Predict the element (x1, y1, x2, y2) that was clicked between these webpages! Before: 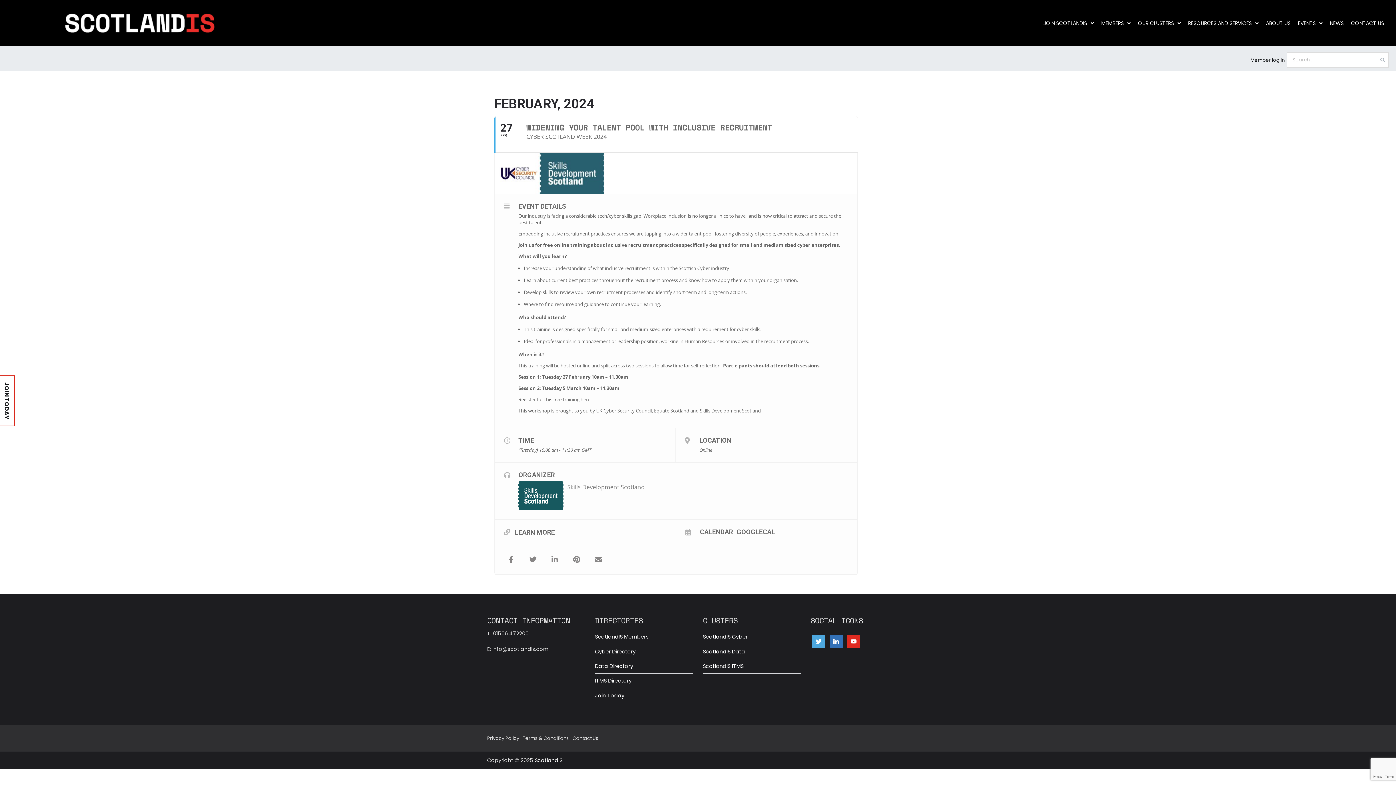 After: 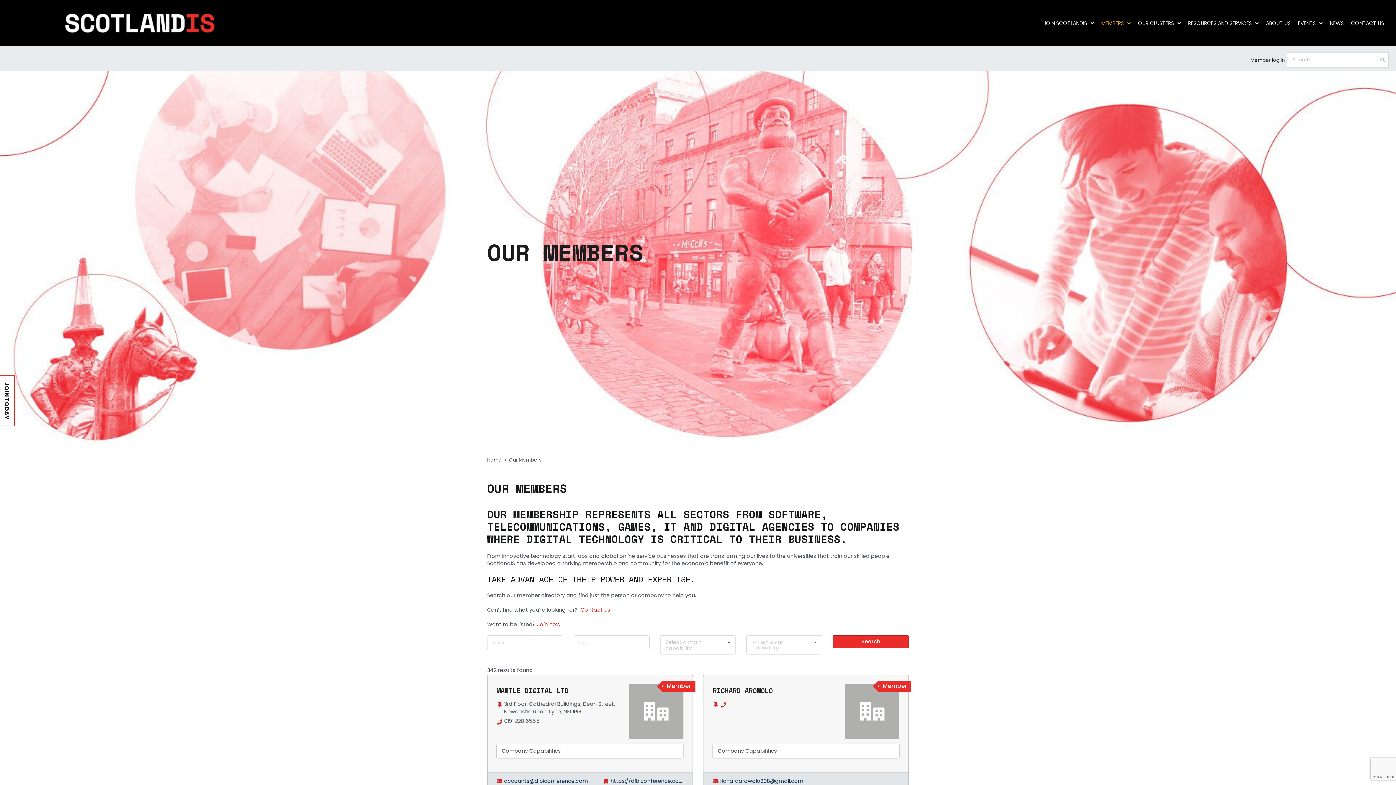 Action: label: ScotlandIS Members bbox: (595, 630, 693, 644)